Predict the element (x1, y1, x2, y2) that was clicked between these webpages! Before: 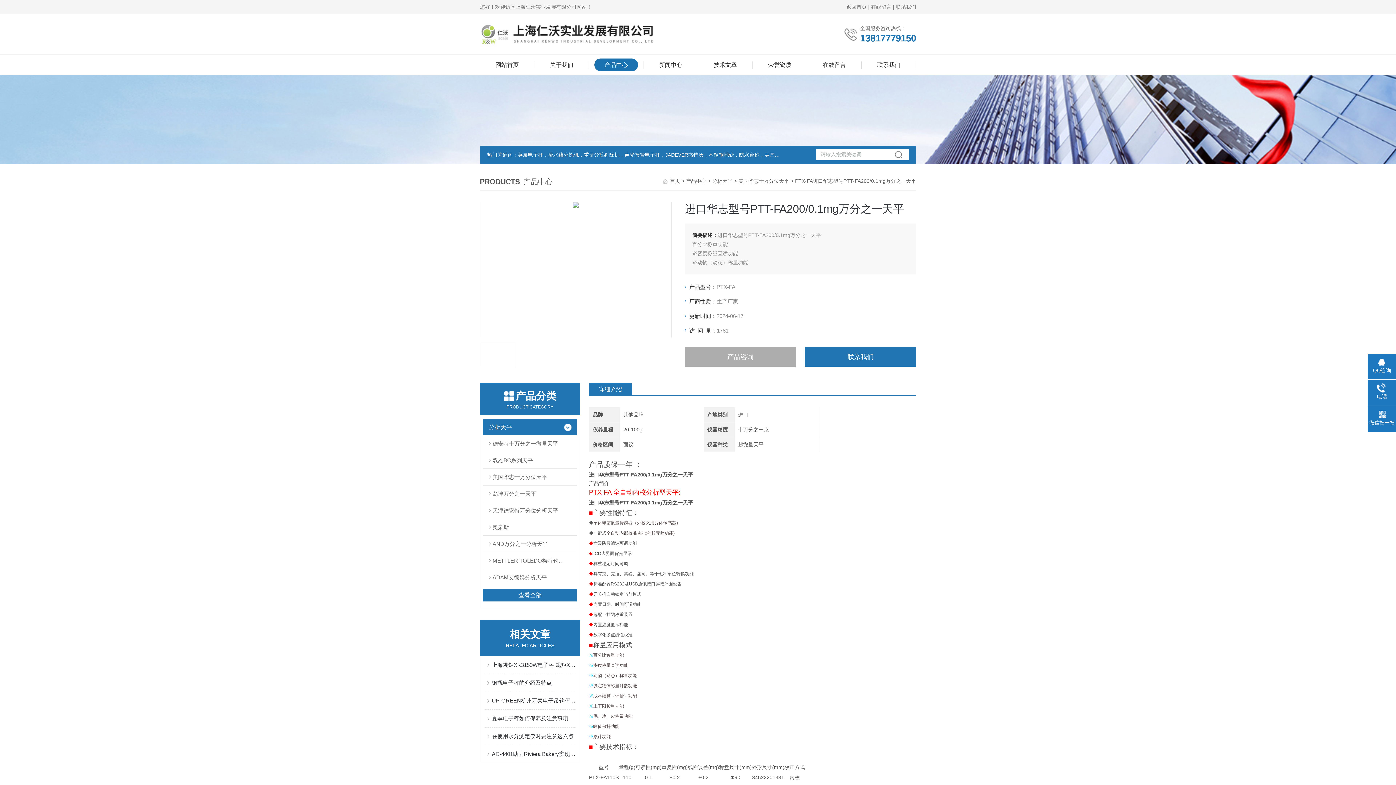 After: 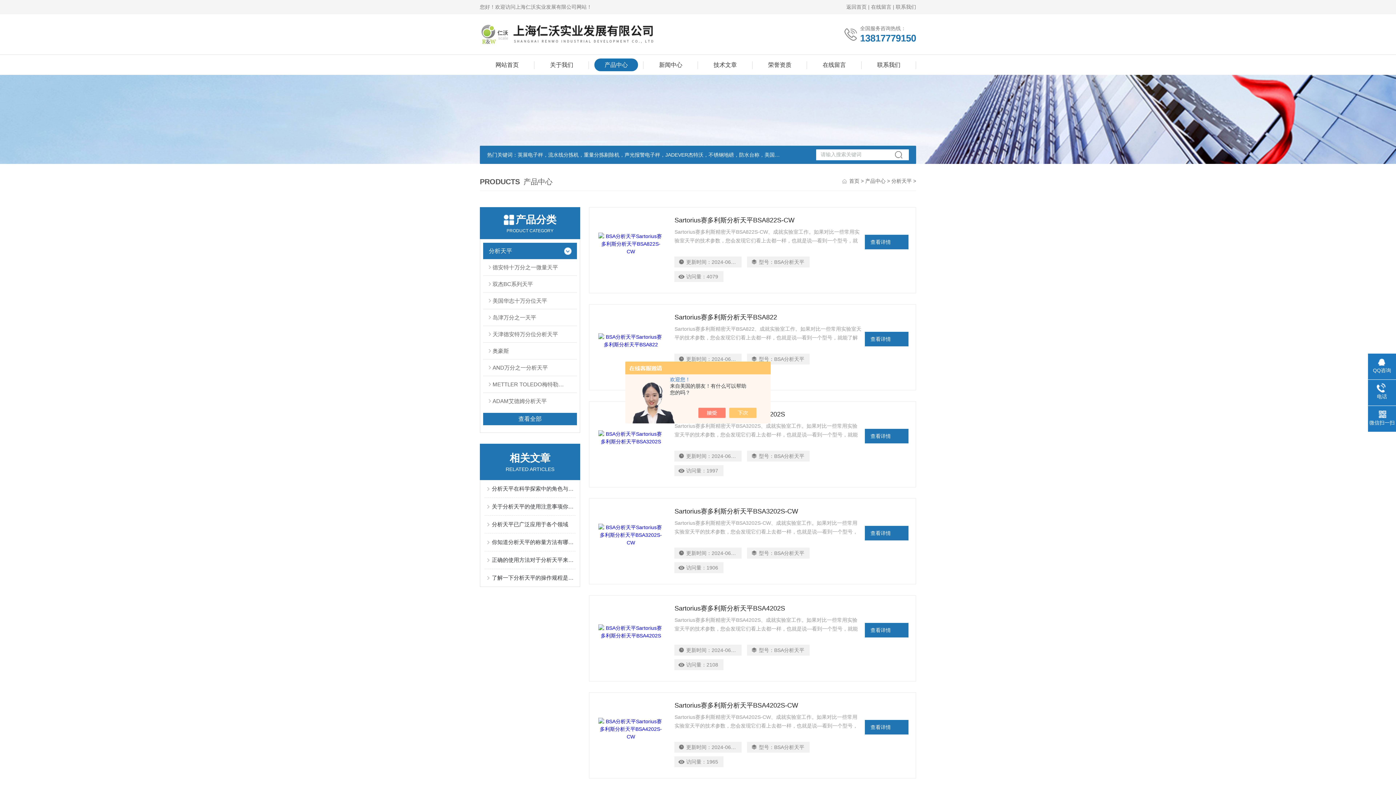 Action: label: 分析天平 bbox: (712, 178, 732, 184)